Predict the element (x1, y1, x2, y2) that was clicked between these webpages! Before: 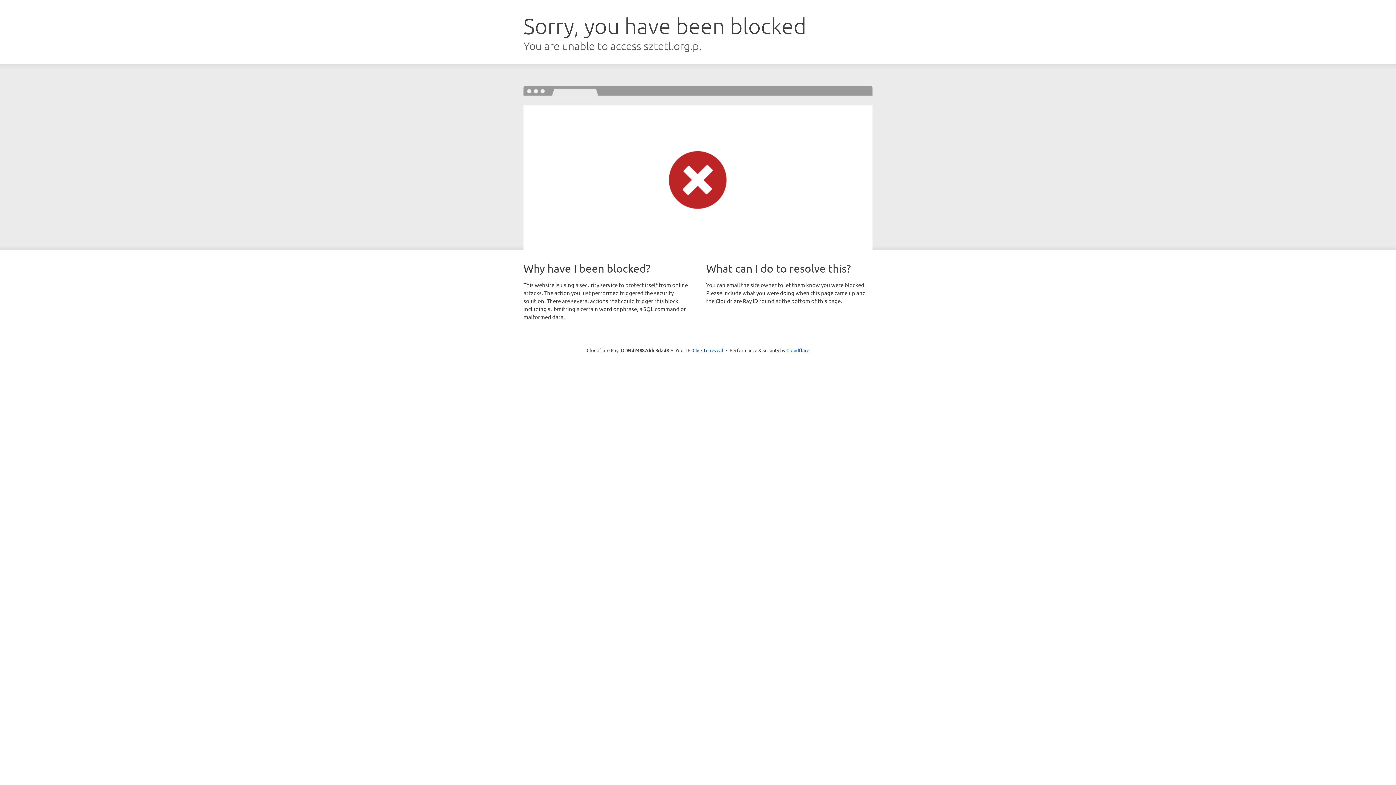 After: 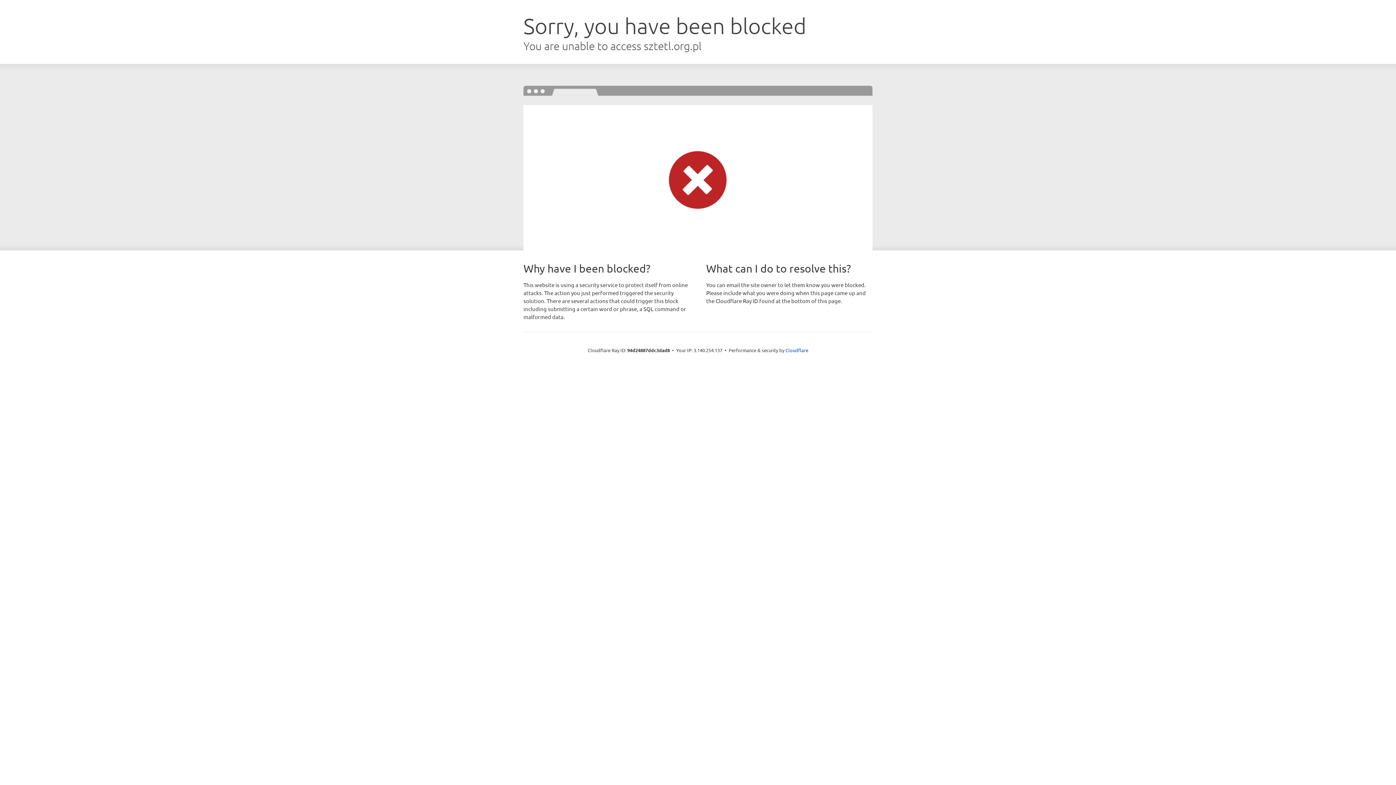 Action: bbox: (692, 346, 723, 353) label: Click to reveal